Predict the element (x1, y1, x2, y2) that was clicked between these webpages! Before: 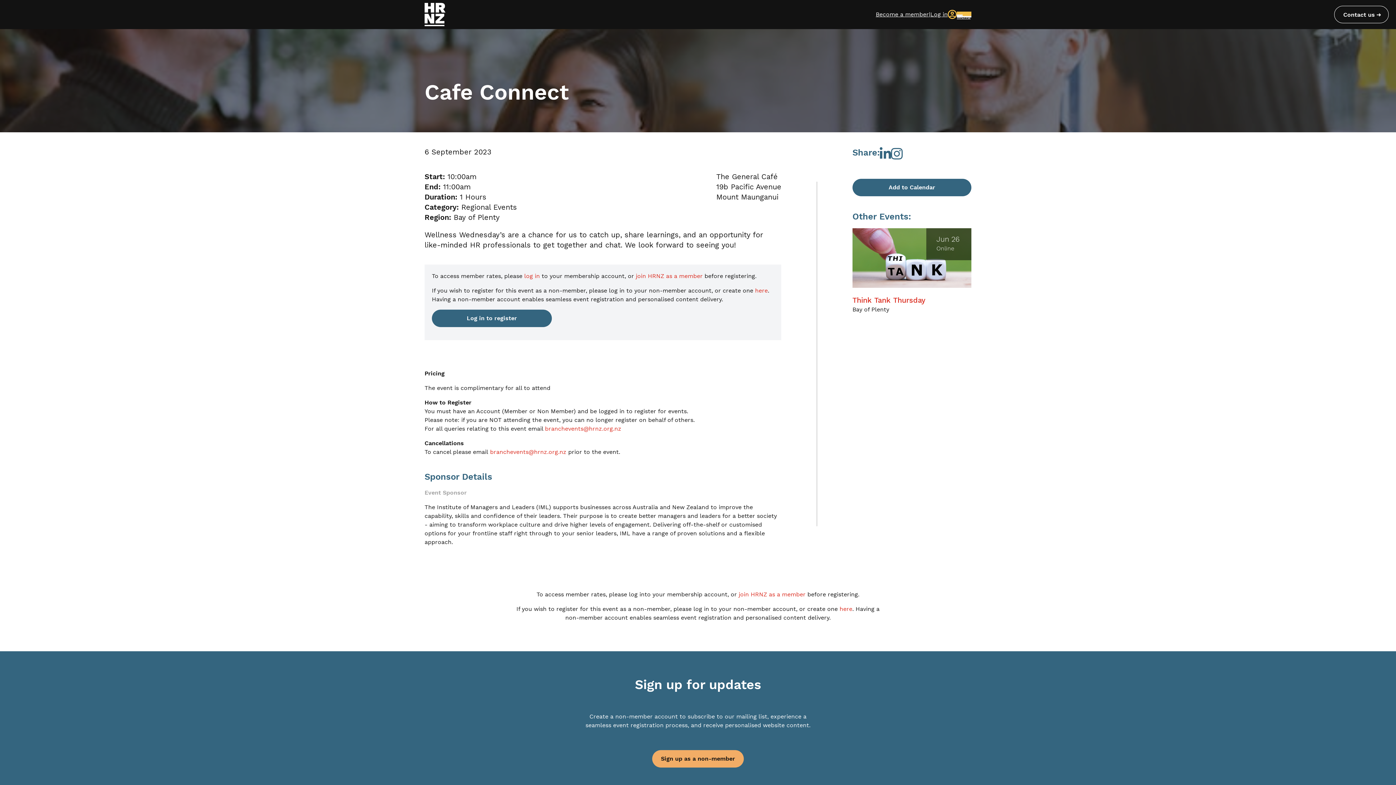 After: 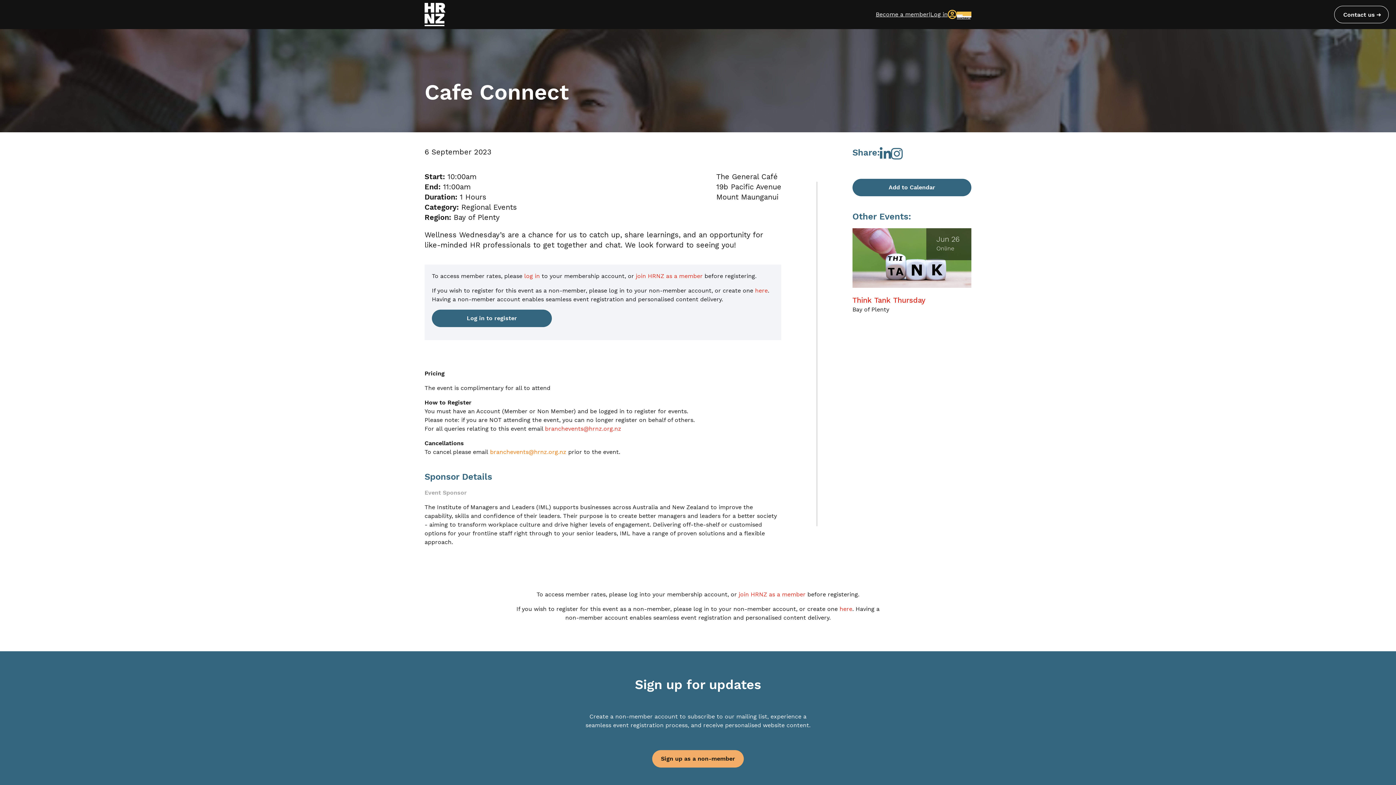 Action: label: branchevents@hrnz.org.nz bbox: (490, 448, 566, 455)